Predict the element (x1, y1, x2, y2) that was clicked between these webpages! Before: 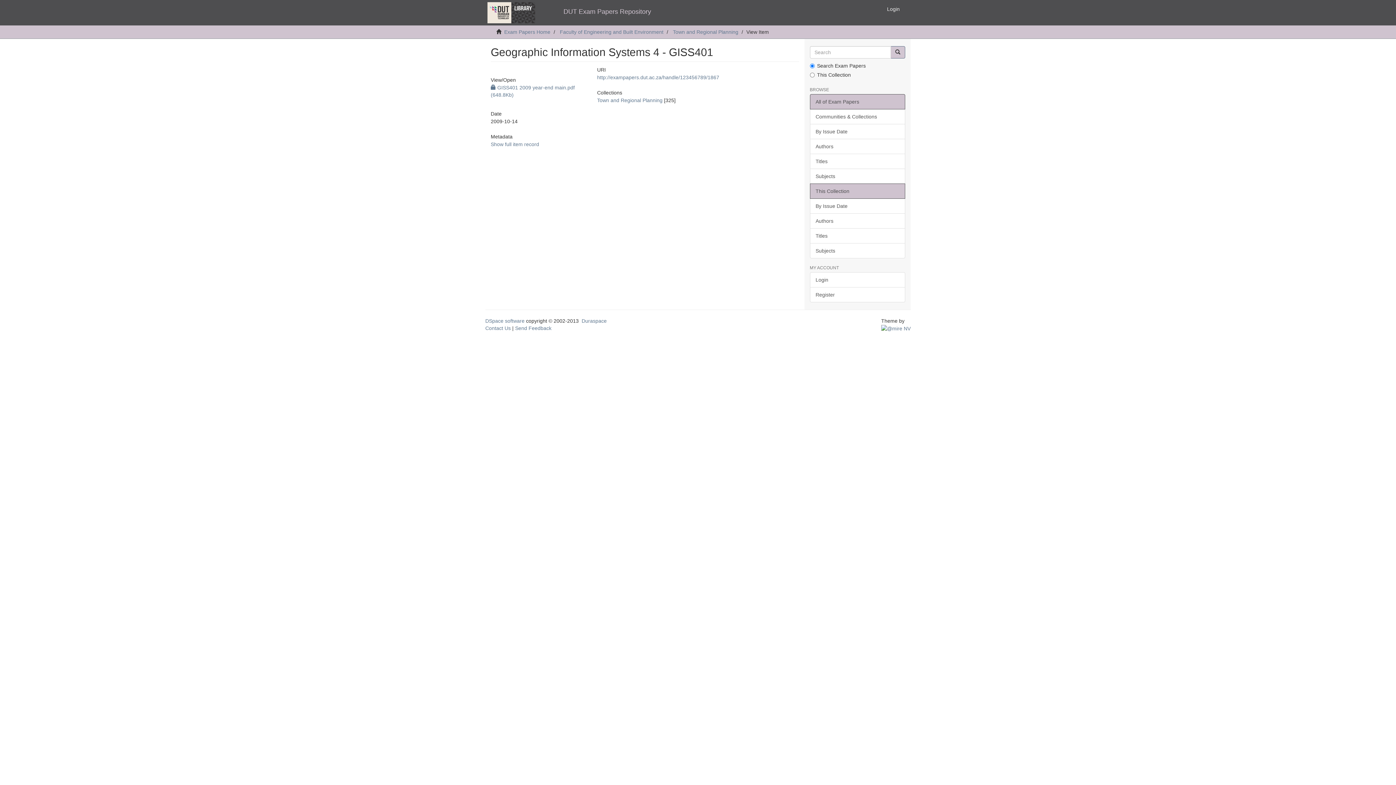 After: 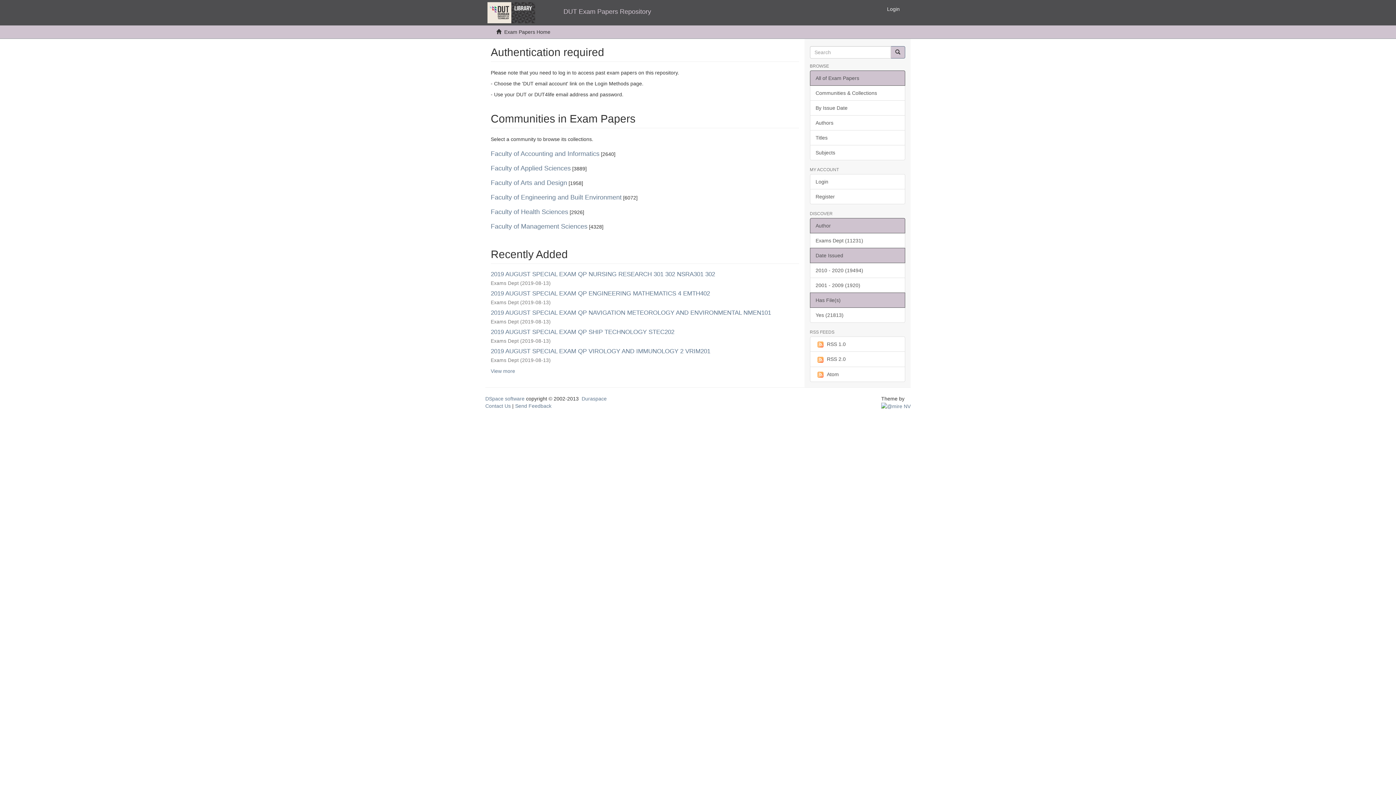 Action: label: Exam Papers Home bbox: (504, 29, 550, 34)